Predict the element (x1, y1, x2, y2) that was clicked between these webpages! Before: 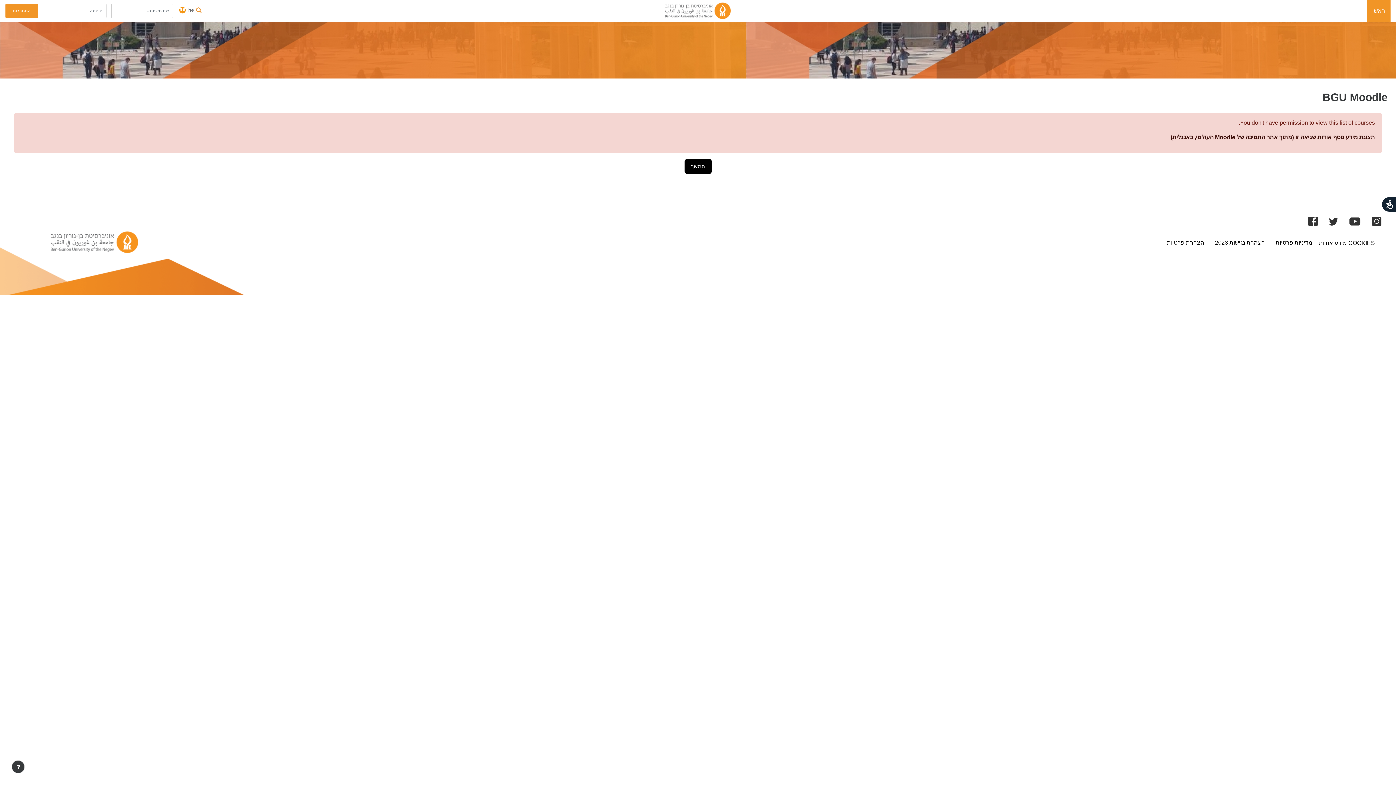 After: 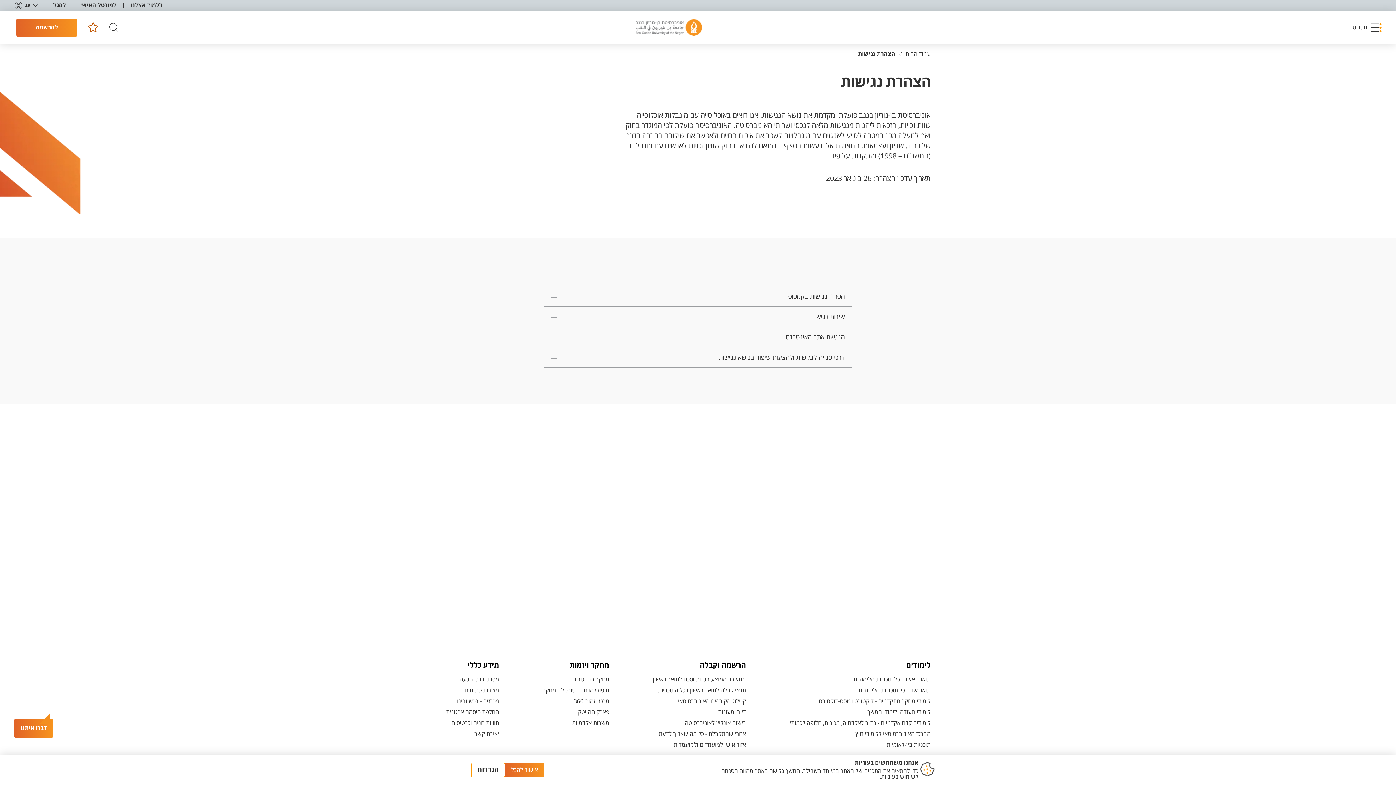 Action: bbox: (1215, 238, 1265, 246) label: הצהרת נגישות 2023